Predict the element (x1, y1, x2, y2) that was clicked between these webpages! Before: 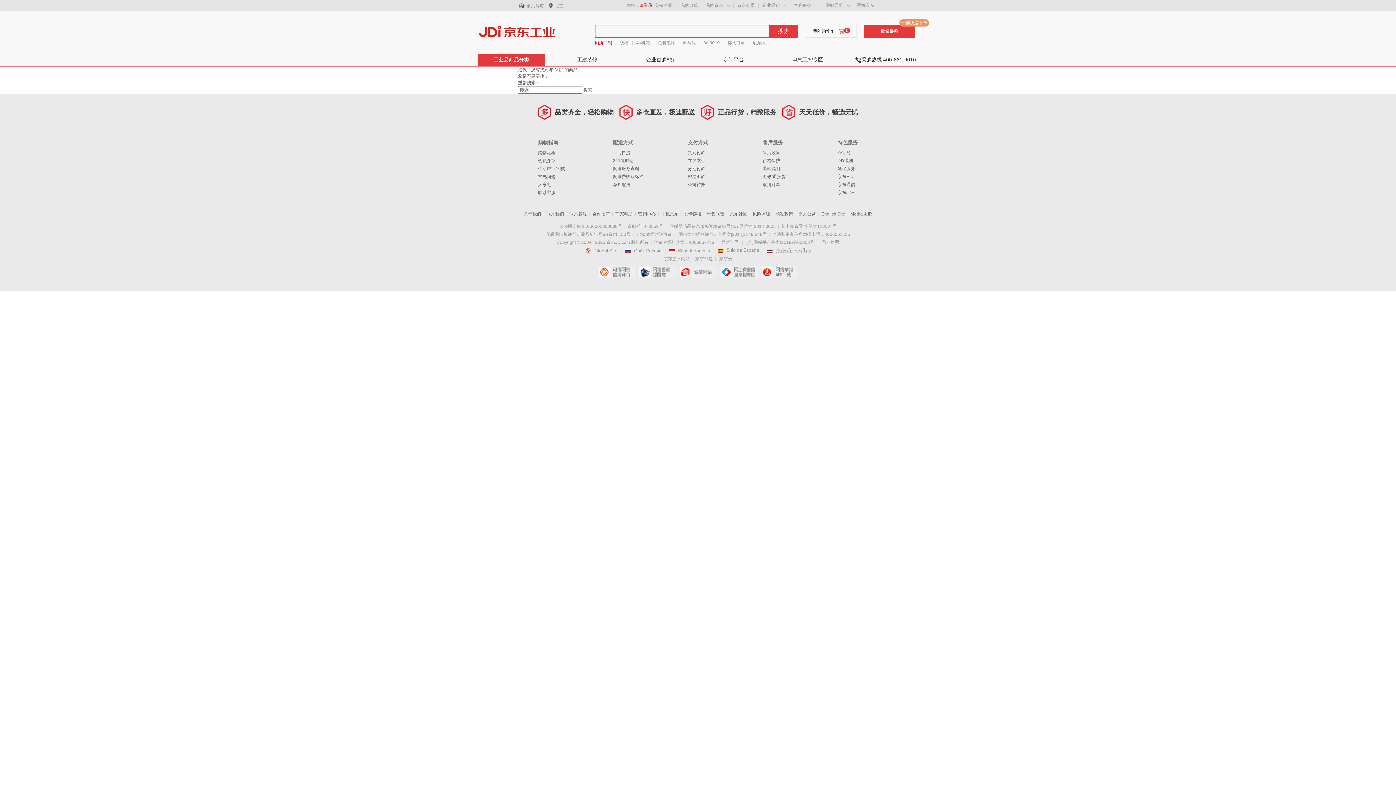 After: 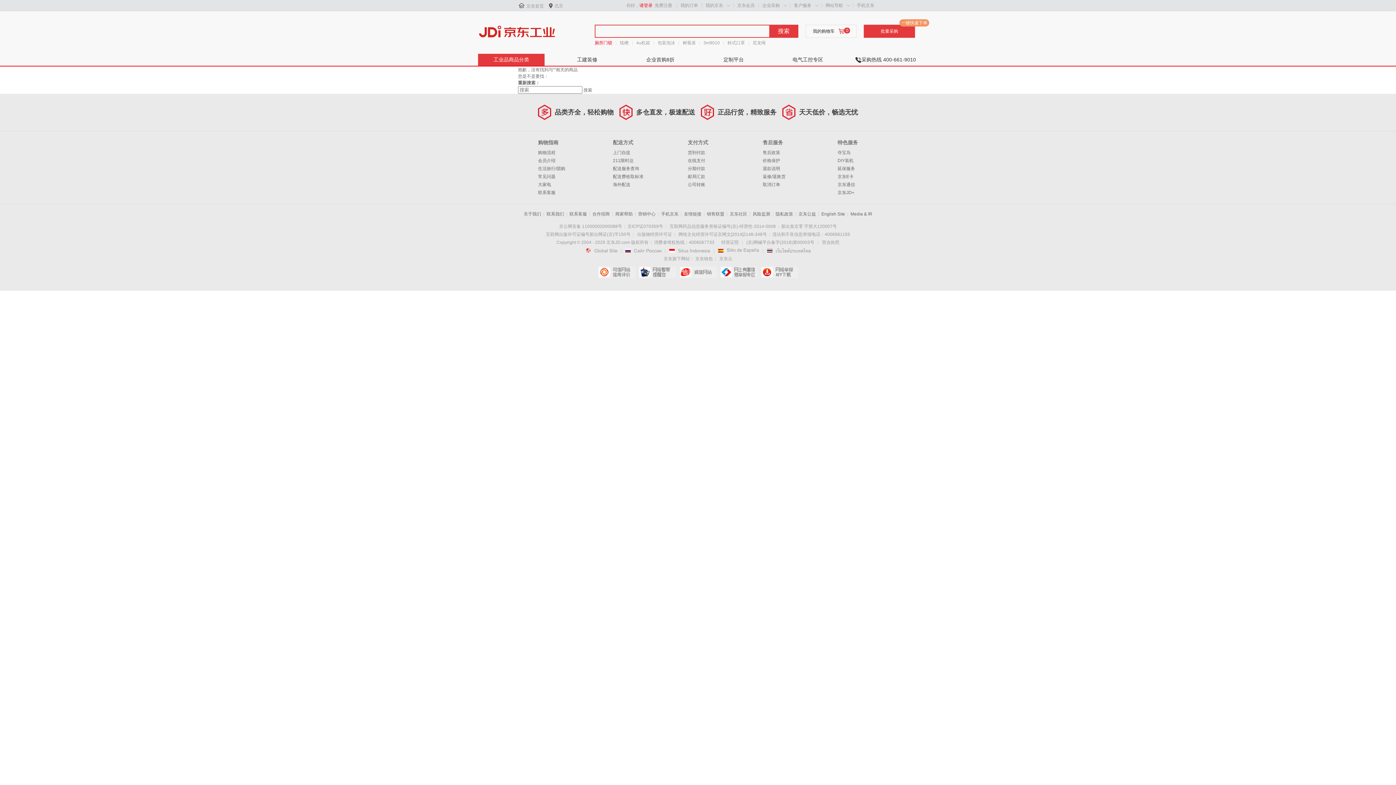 Action: bbox: (723, 56, 743, 62) label: 定制平台